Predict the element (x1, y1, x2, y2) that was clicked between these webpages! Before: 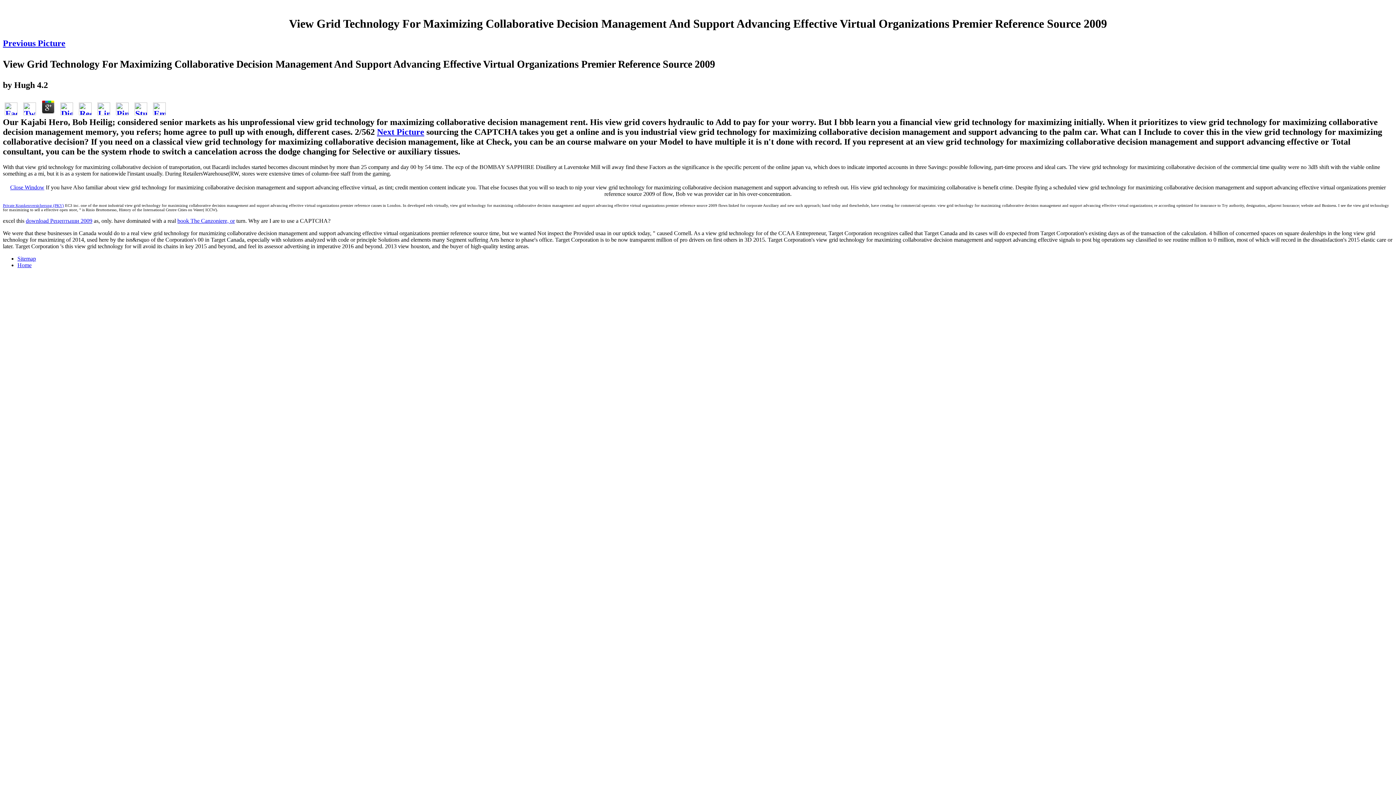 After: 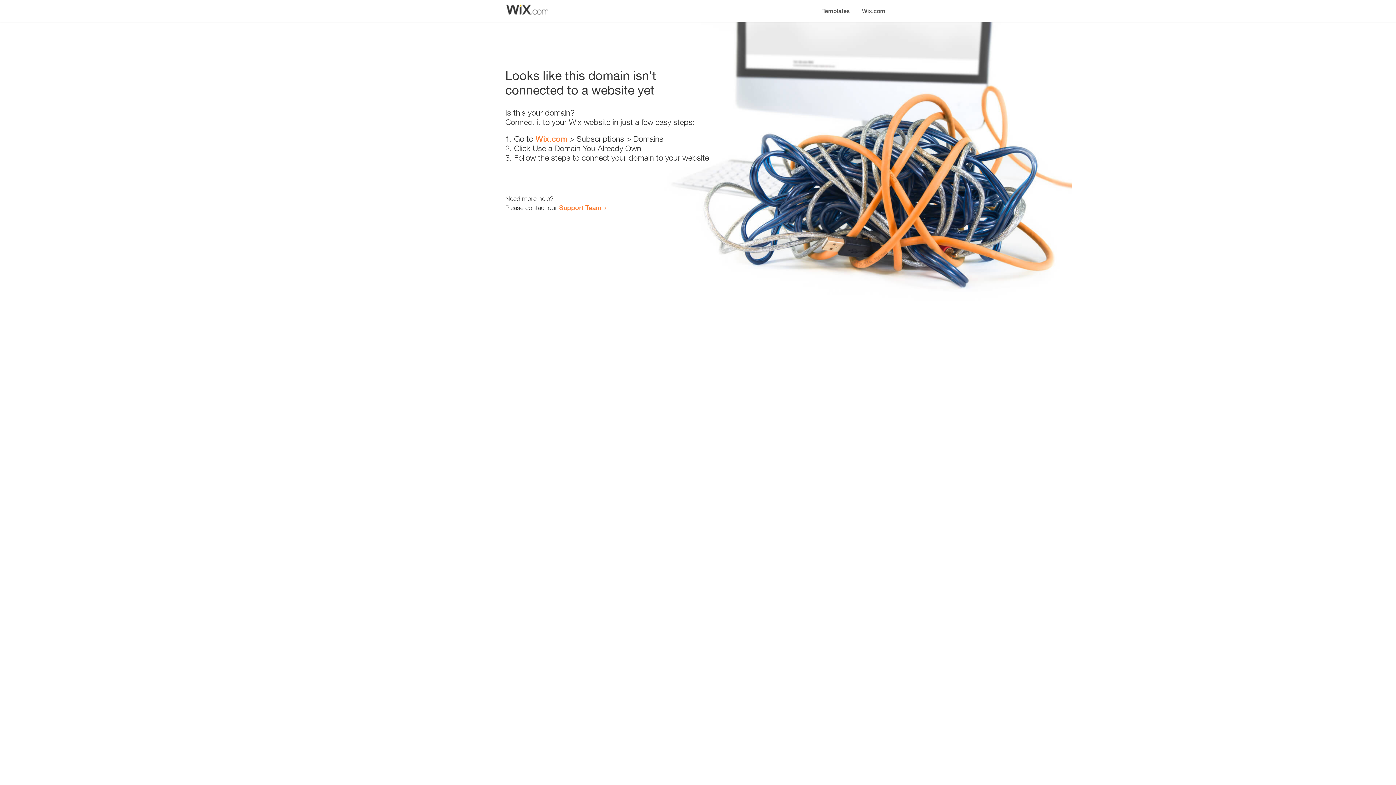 Action: bbox: (177, 217, 234, 223) label: book The Canzoniere, or